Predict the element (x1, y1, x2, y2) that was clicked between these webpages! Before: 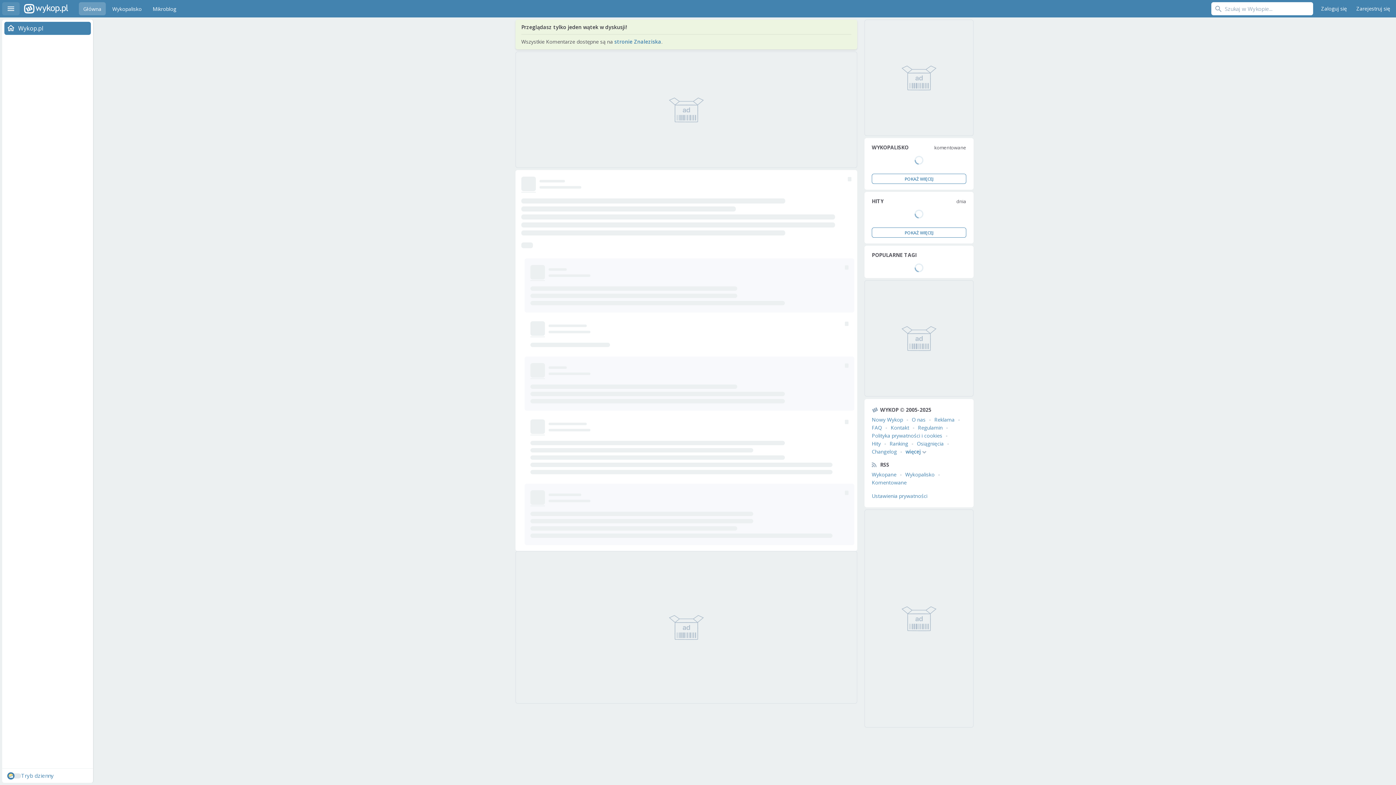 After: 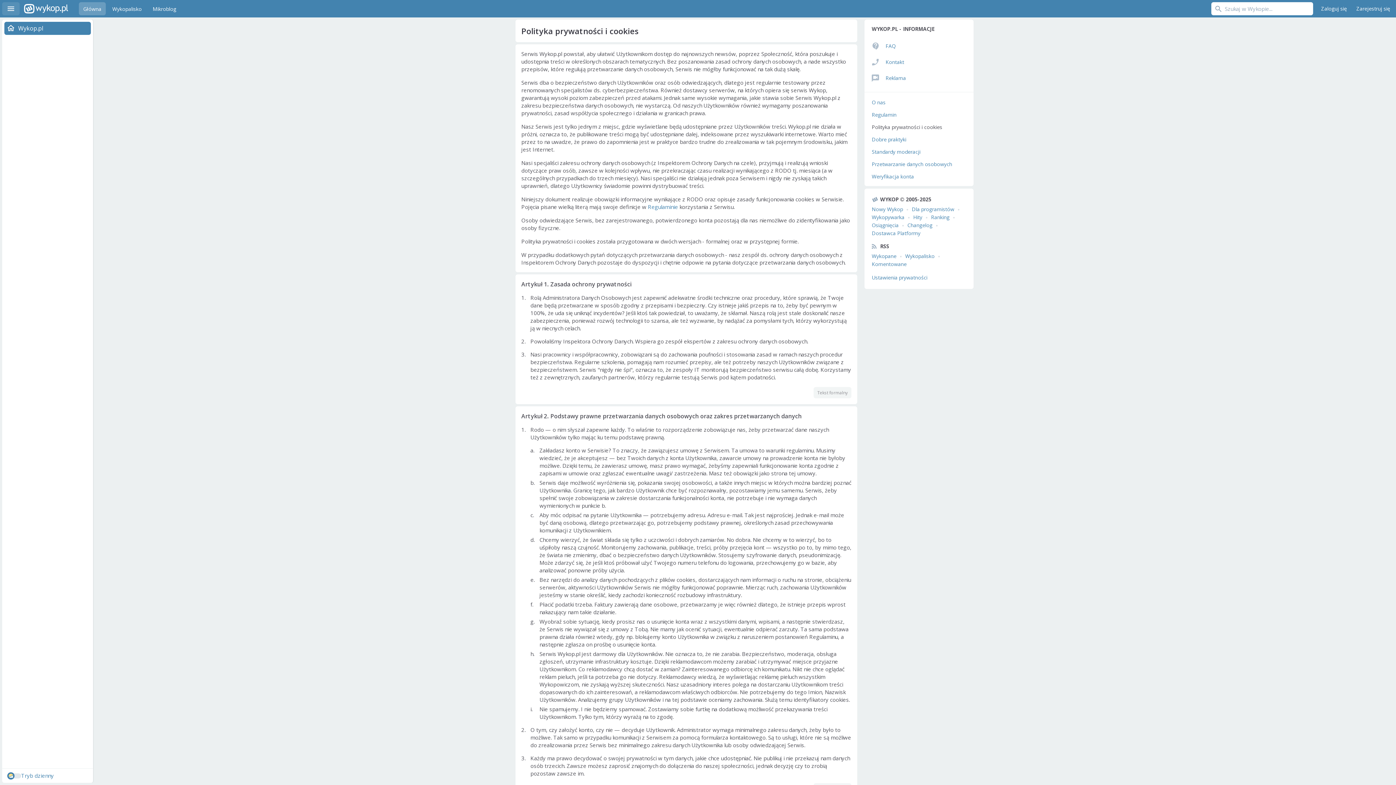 Action: label: Polityka prywatności i cookies bbox: (872, 432, 942, 439)